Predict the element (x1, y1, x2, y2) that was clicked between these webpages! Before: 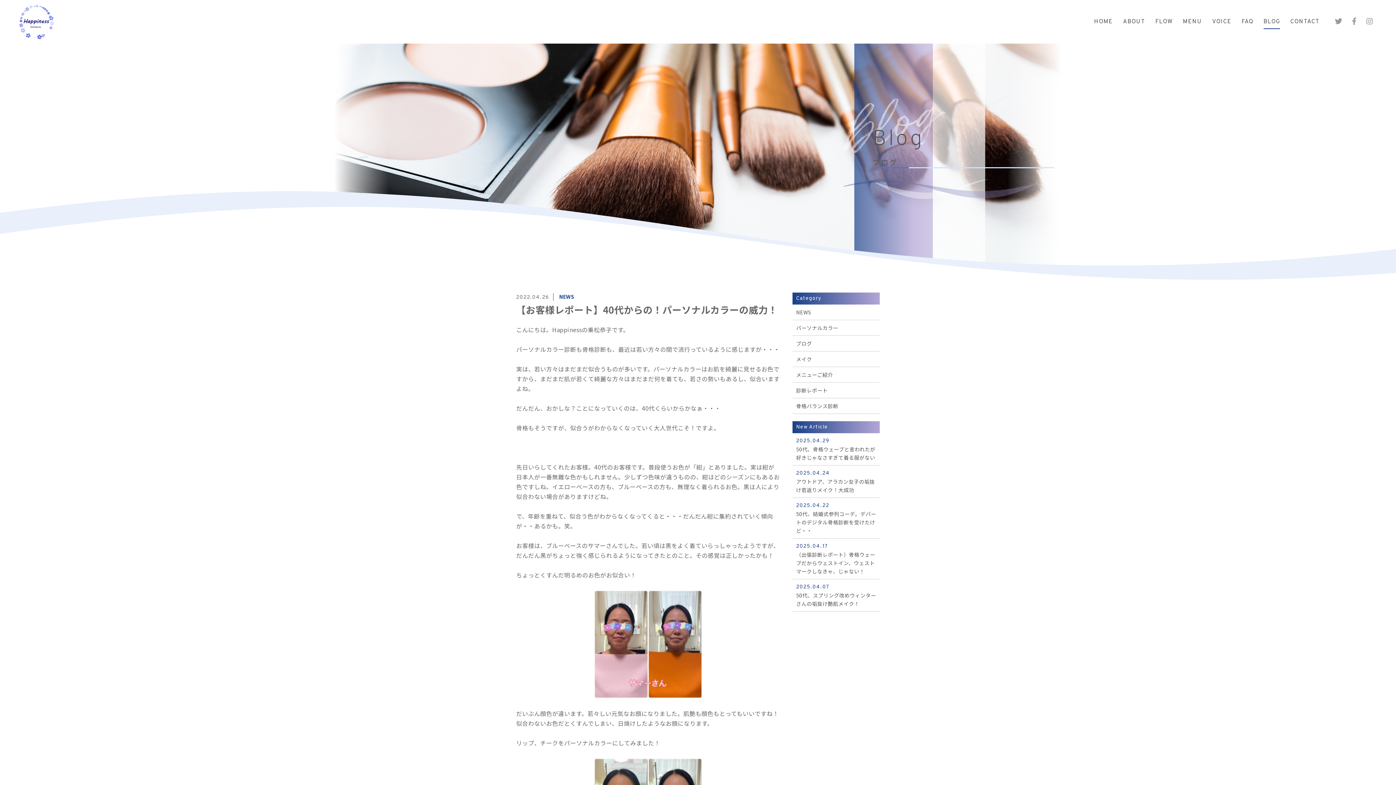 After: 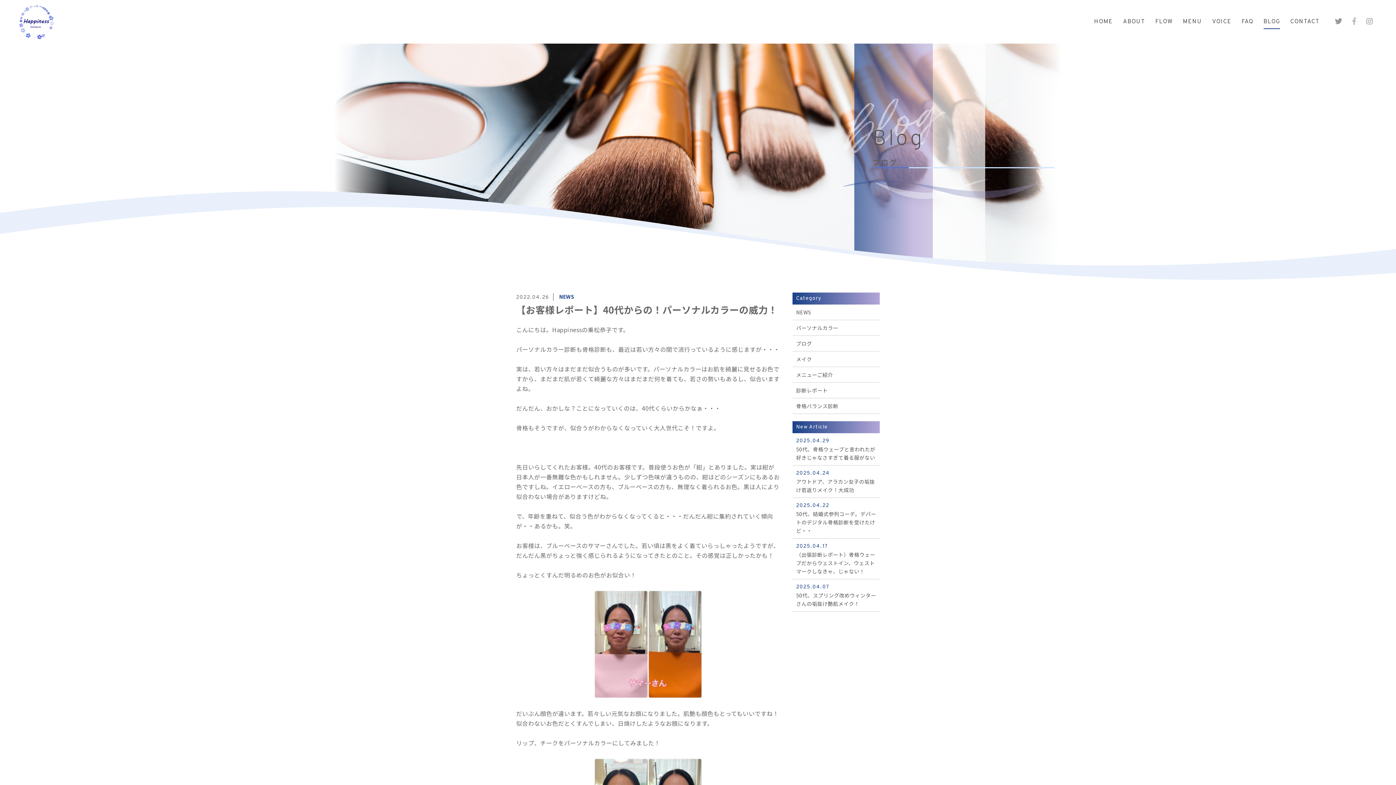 Action: bbox: (1352, 18, 1356, 25)